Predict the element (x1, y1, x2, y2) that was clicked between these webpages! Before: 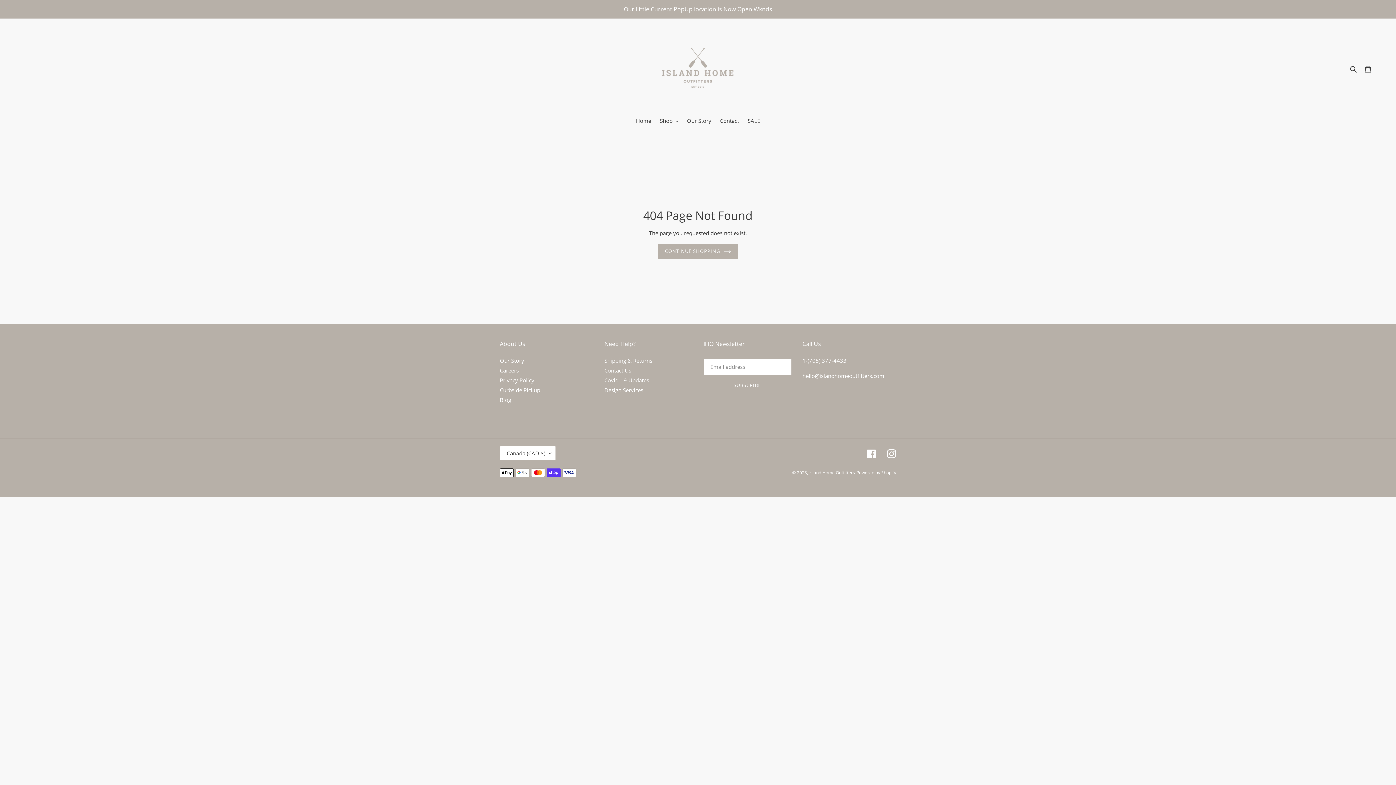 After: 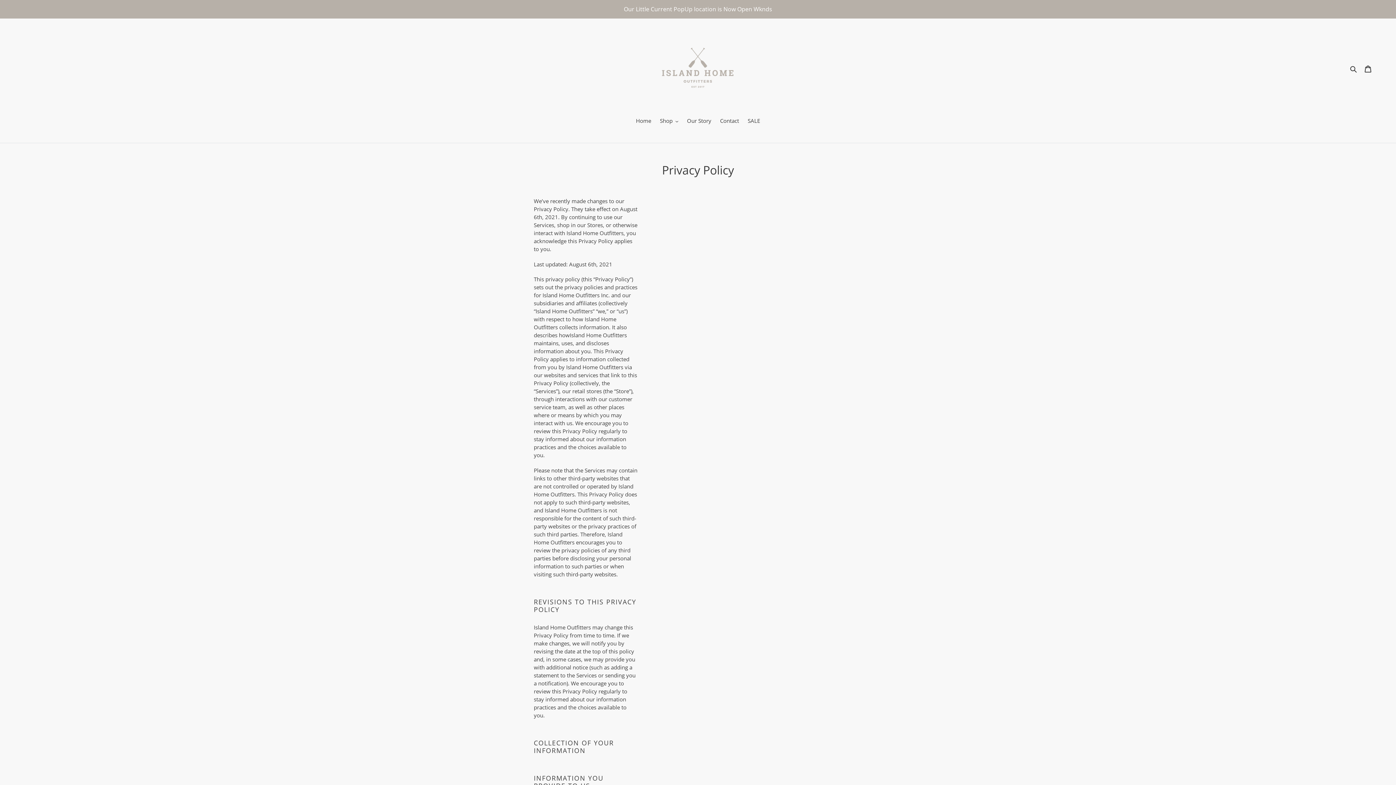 Action: label: Privacy Policy bbox: (500, 376, 534, 384)